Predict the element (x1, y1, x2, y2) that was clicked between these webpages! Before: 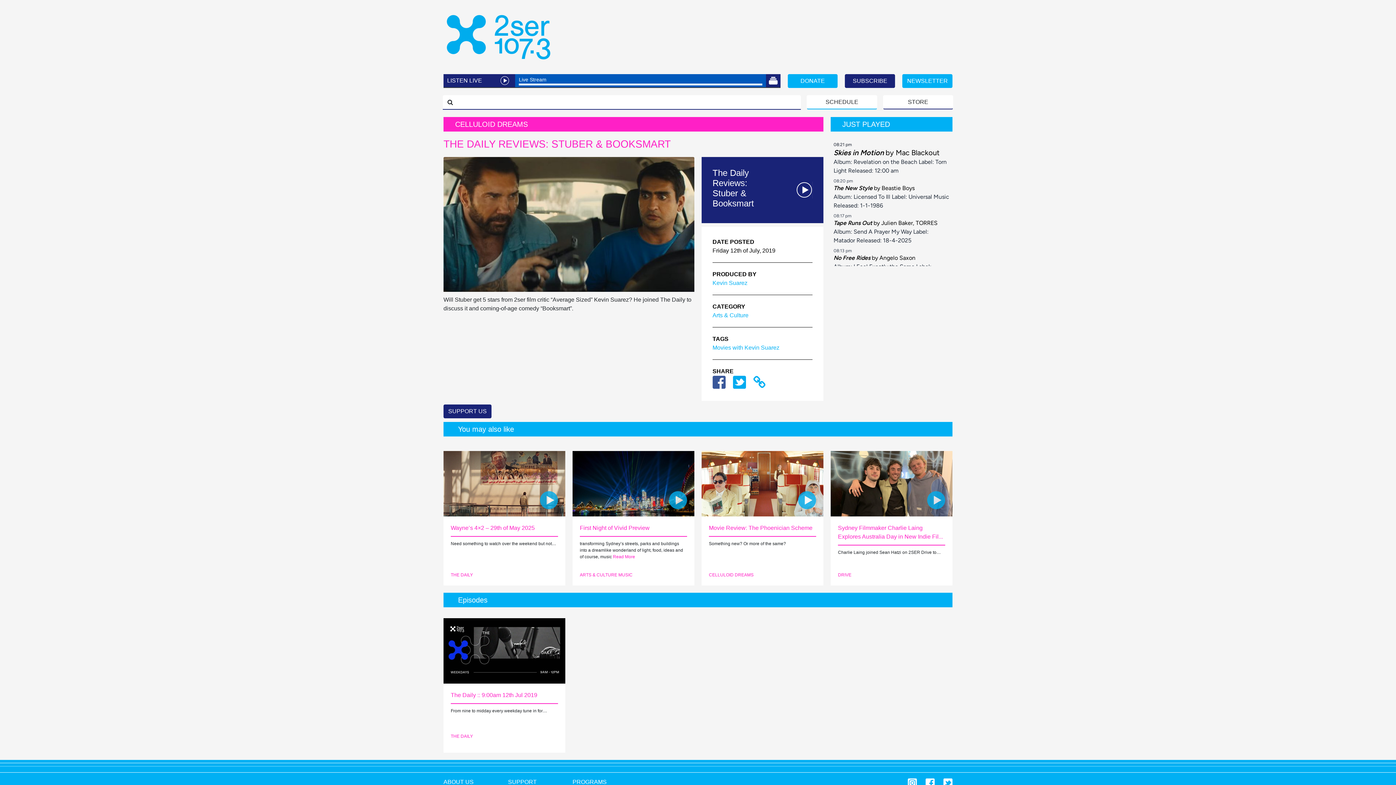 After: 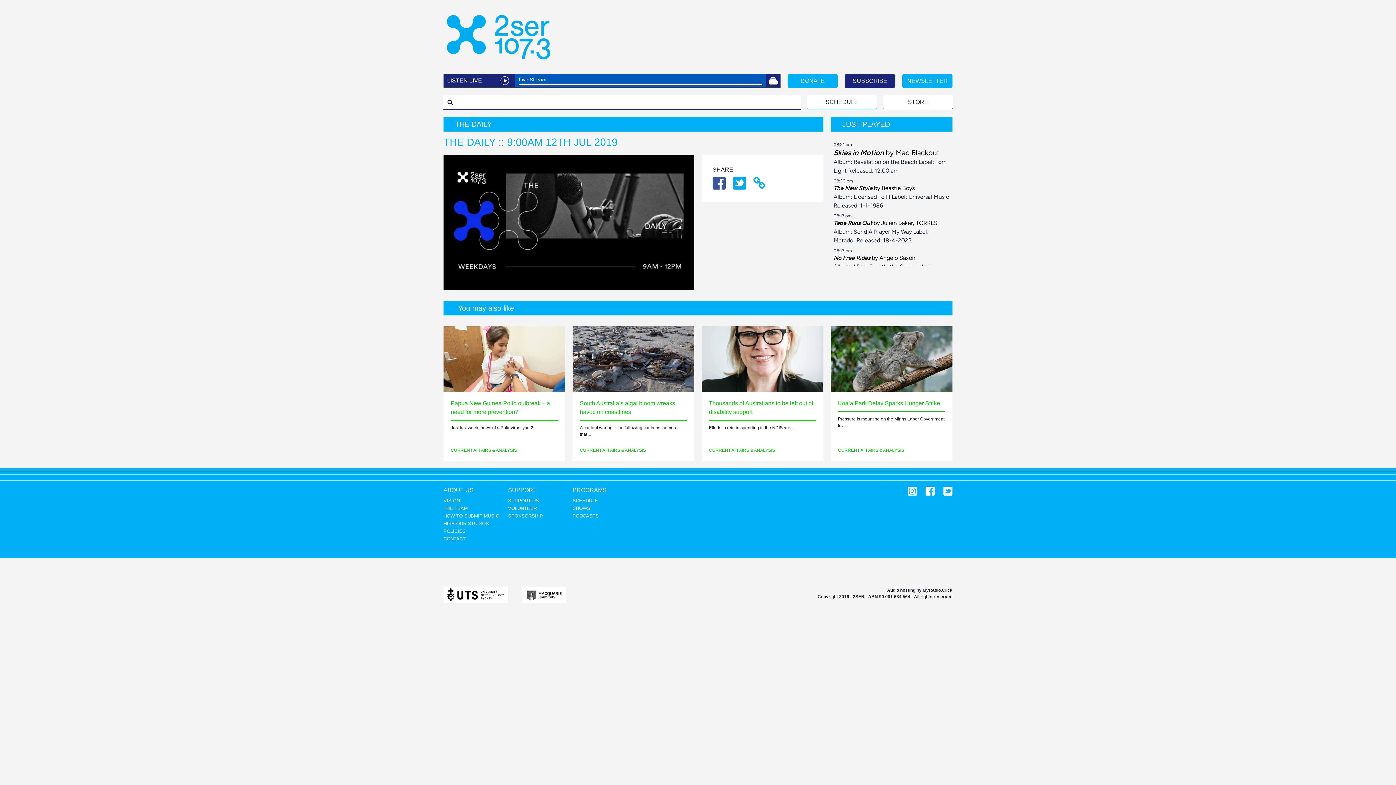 Action: bbox: (443, 618, 565, 683)